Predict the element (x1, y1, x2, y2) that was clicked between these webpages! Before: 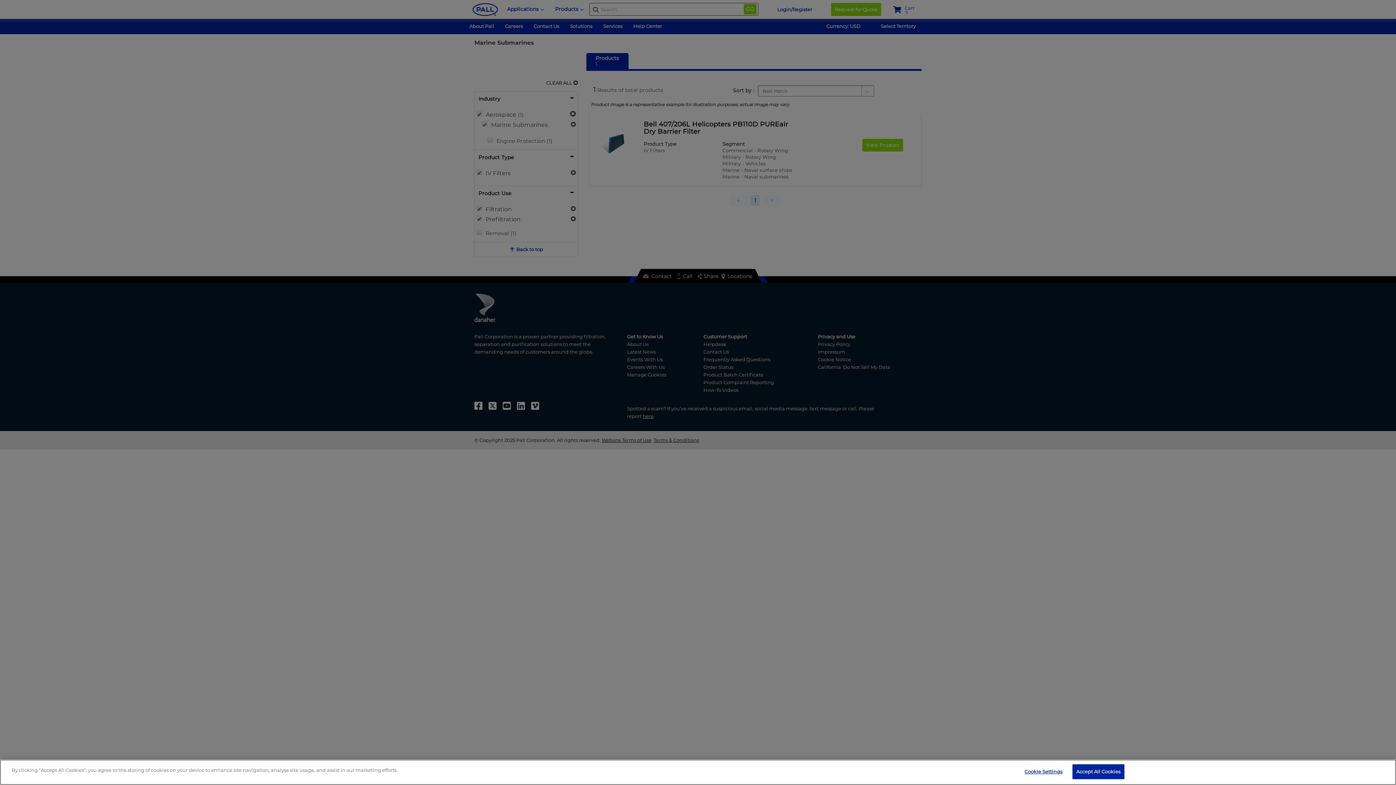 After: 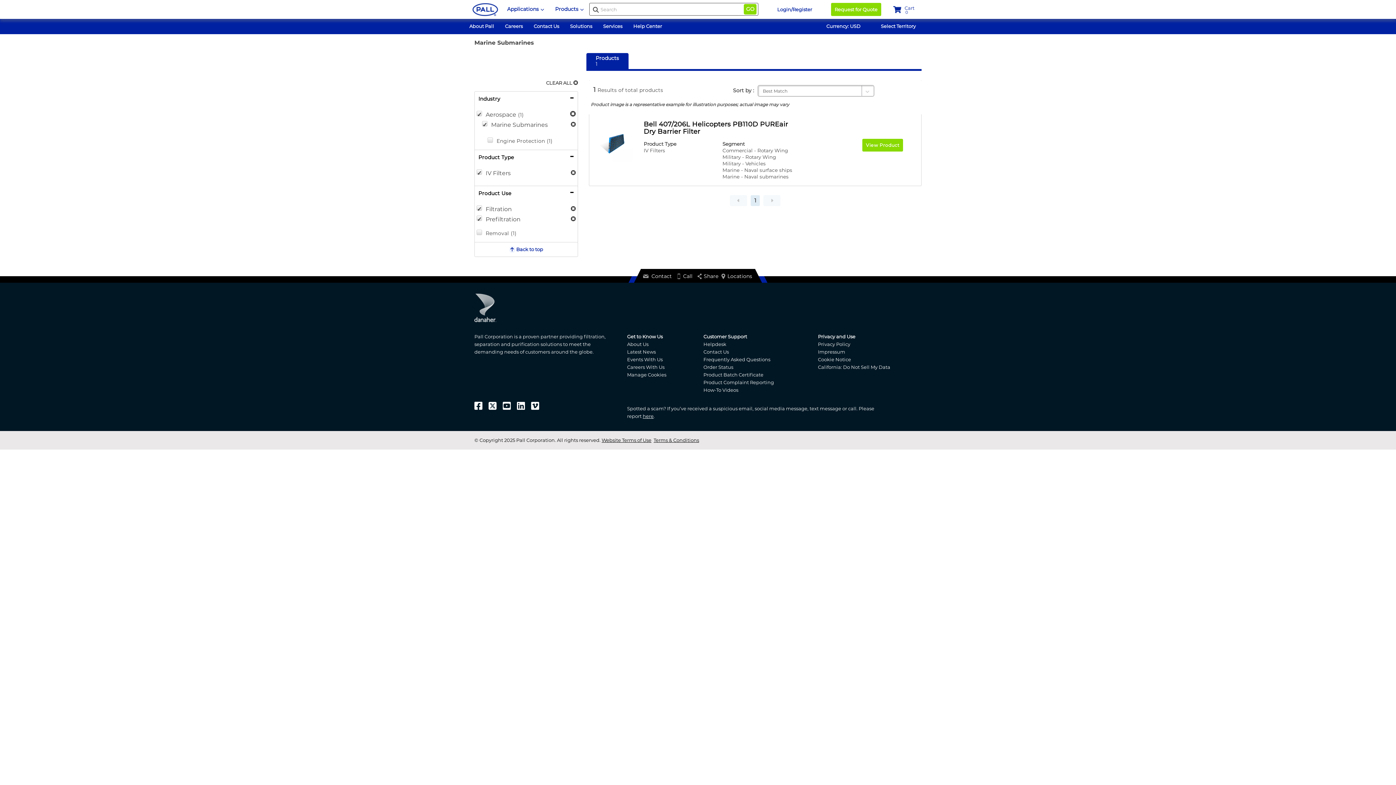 Action: label: Accept All Cookies bbox: (1072, 764, 1124, 779)